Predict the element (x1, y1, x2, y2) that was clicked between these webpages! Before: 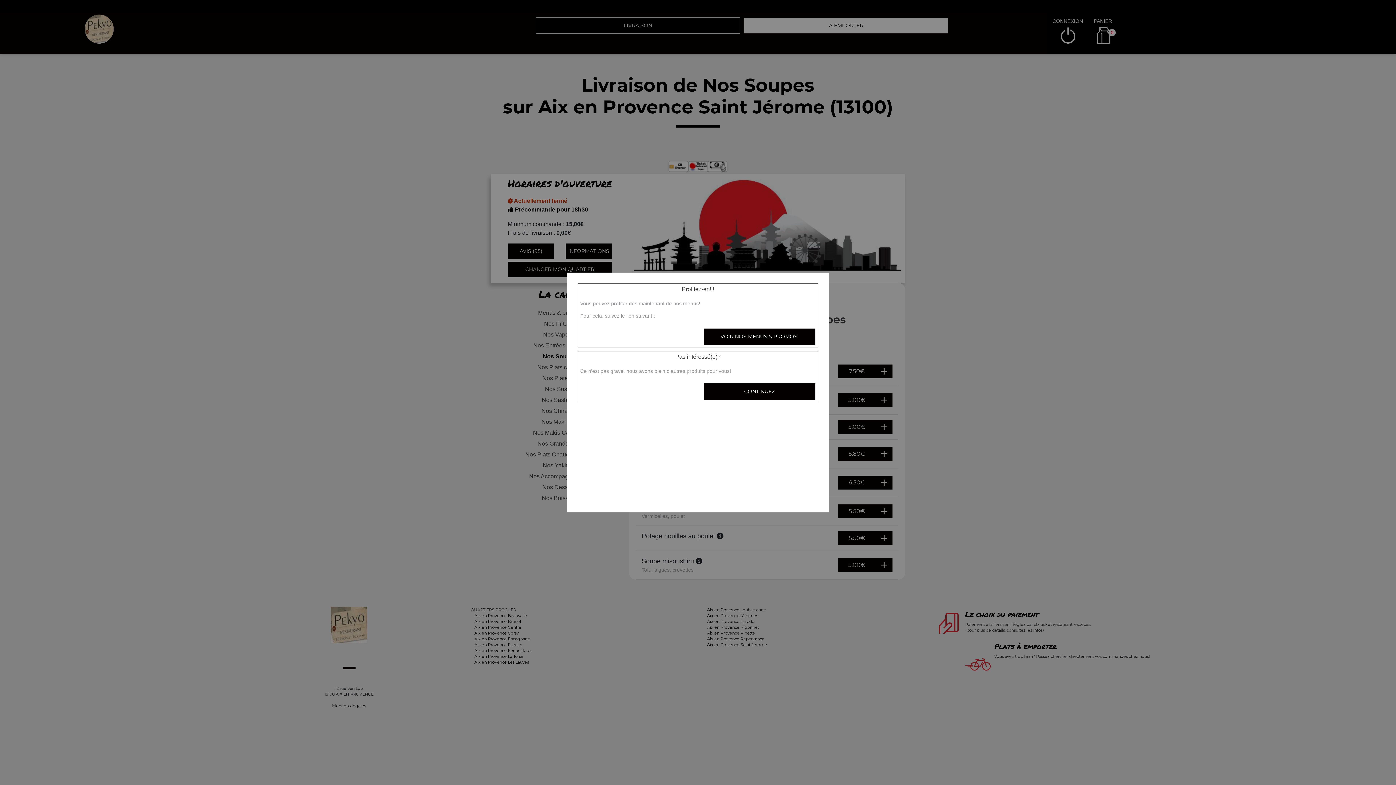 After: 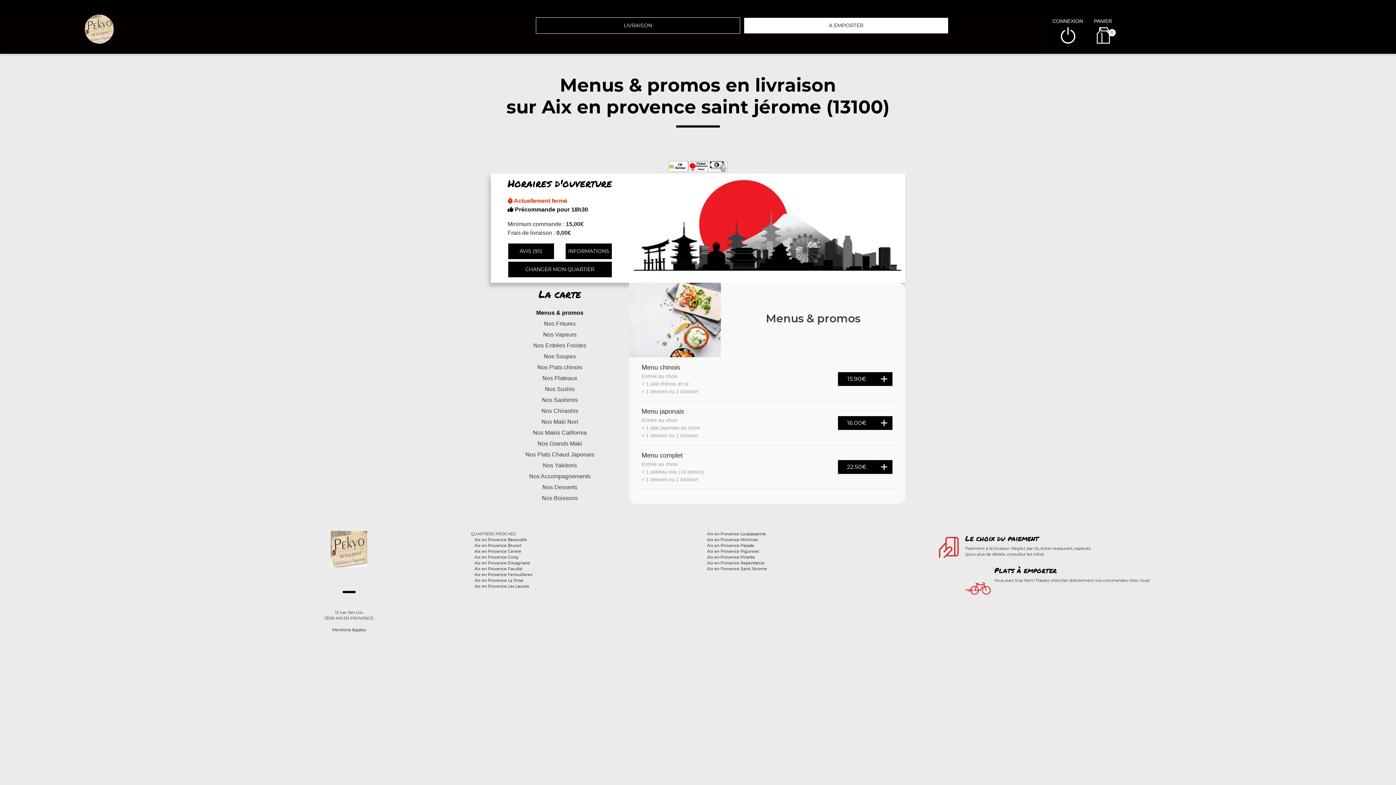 Action: label: VOIR NOS MENUS & PROMOS! bbox: (703, 328, 816, 345)